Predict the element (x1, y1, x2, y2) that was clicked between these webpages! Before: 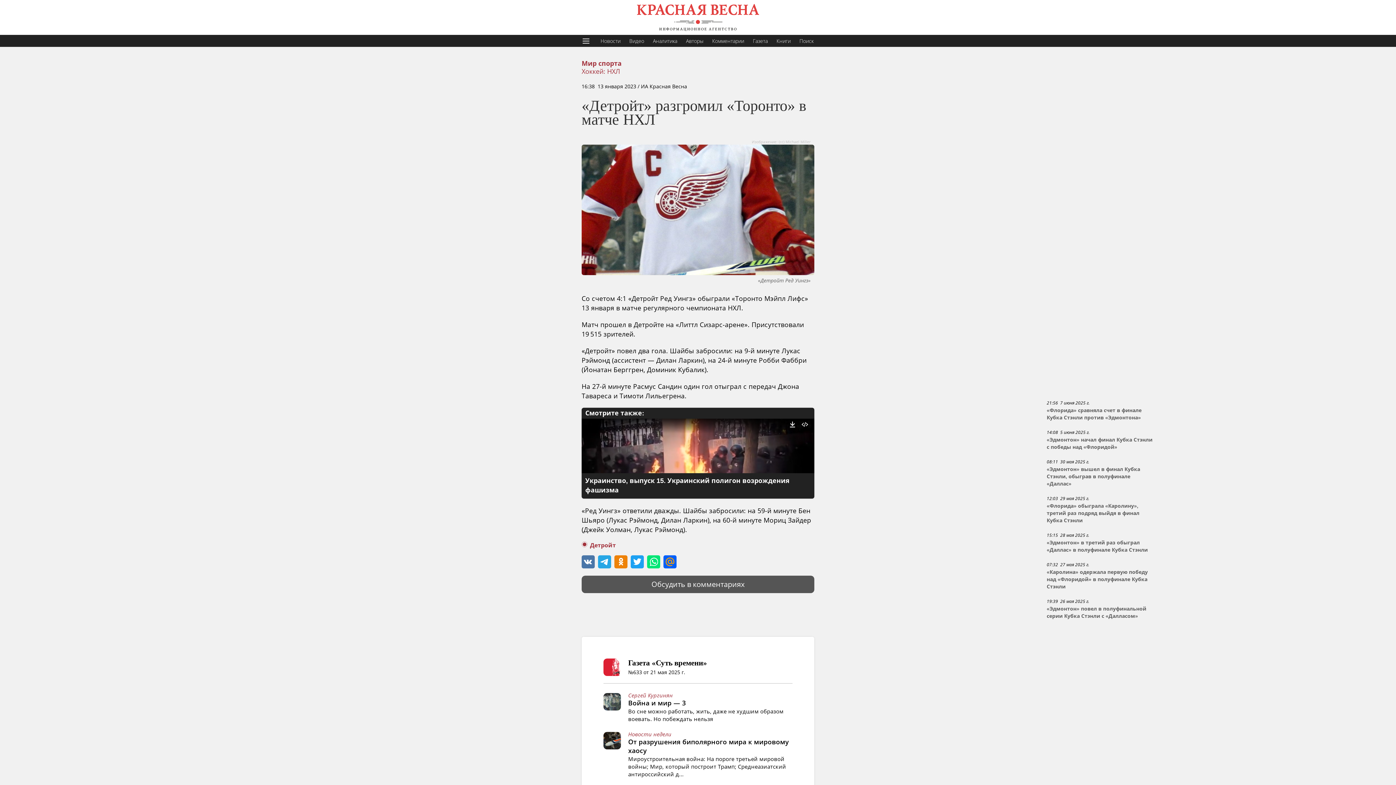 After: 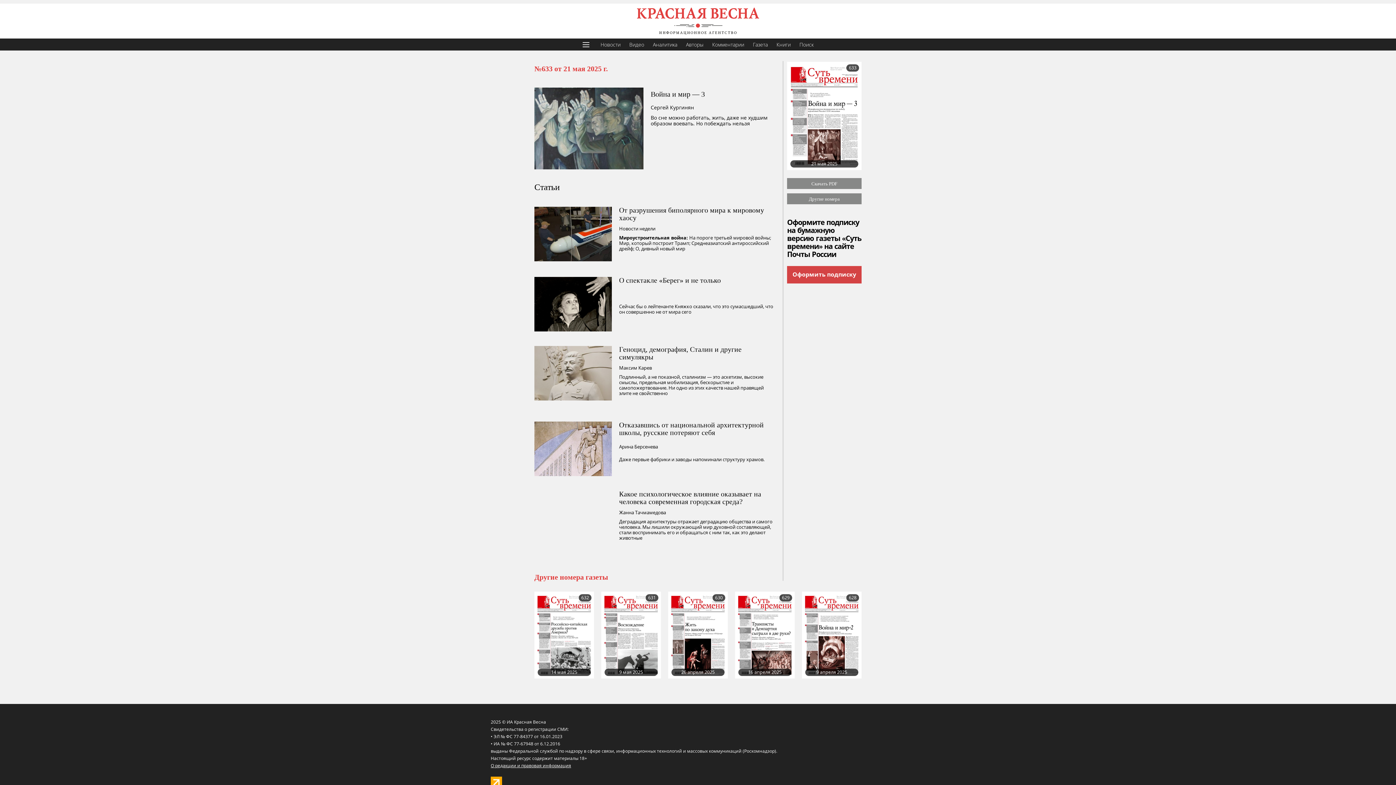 Action: label: Газета «Суть времени»

№633 от 21 мая 2025 г. bbox: (603, 659, 707, 676)